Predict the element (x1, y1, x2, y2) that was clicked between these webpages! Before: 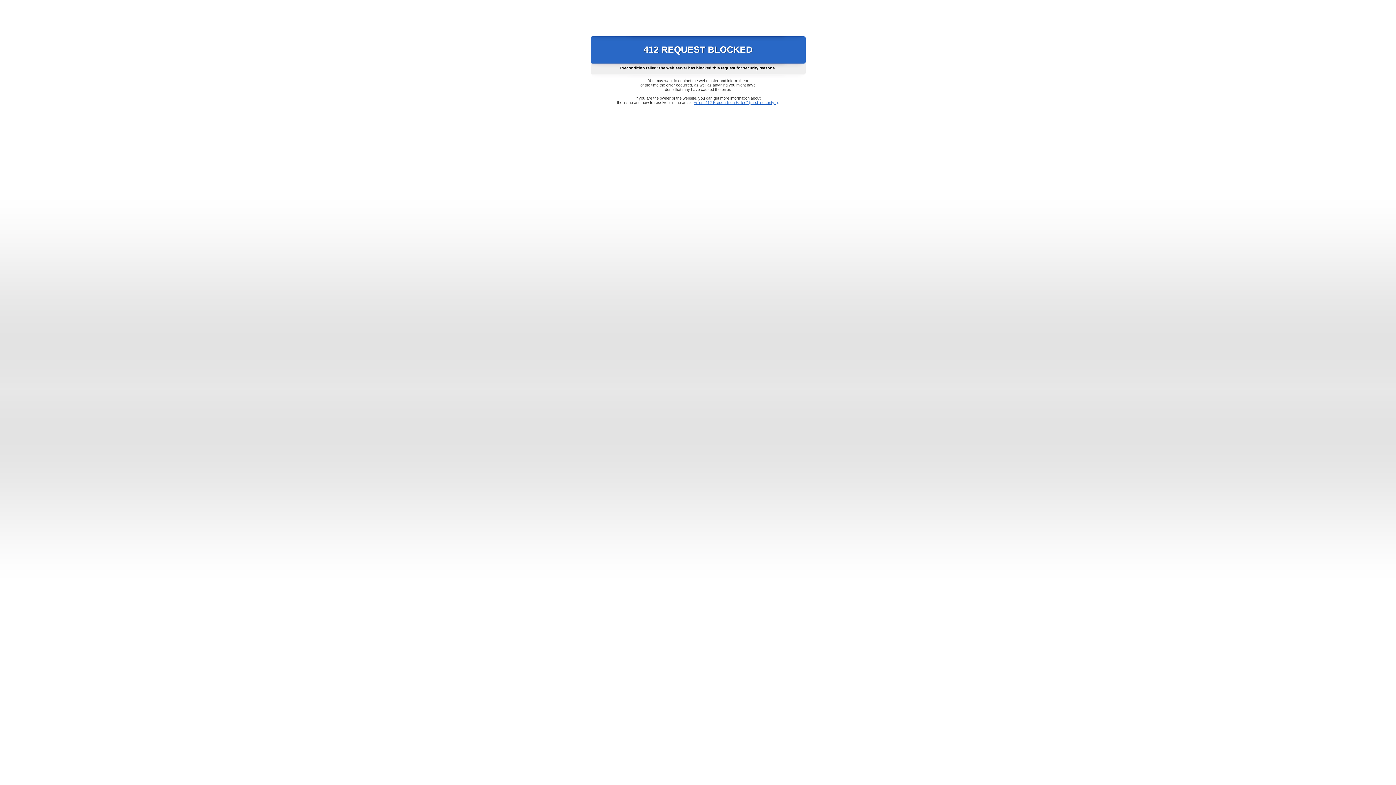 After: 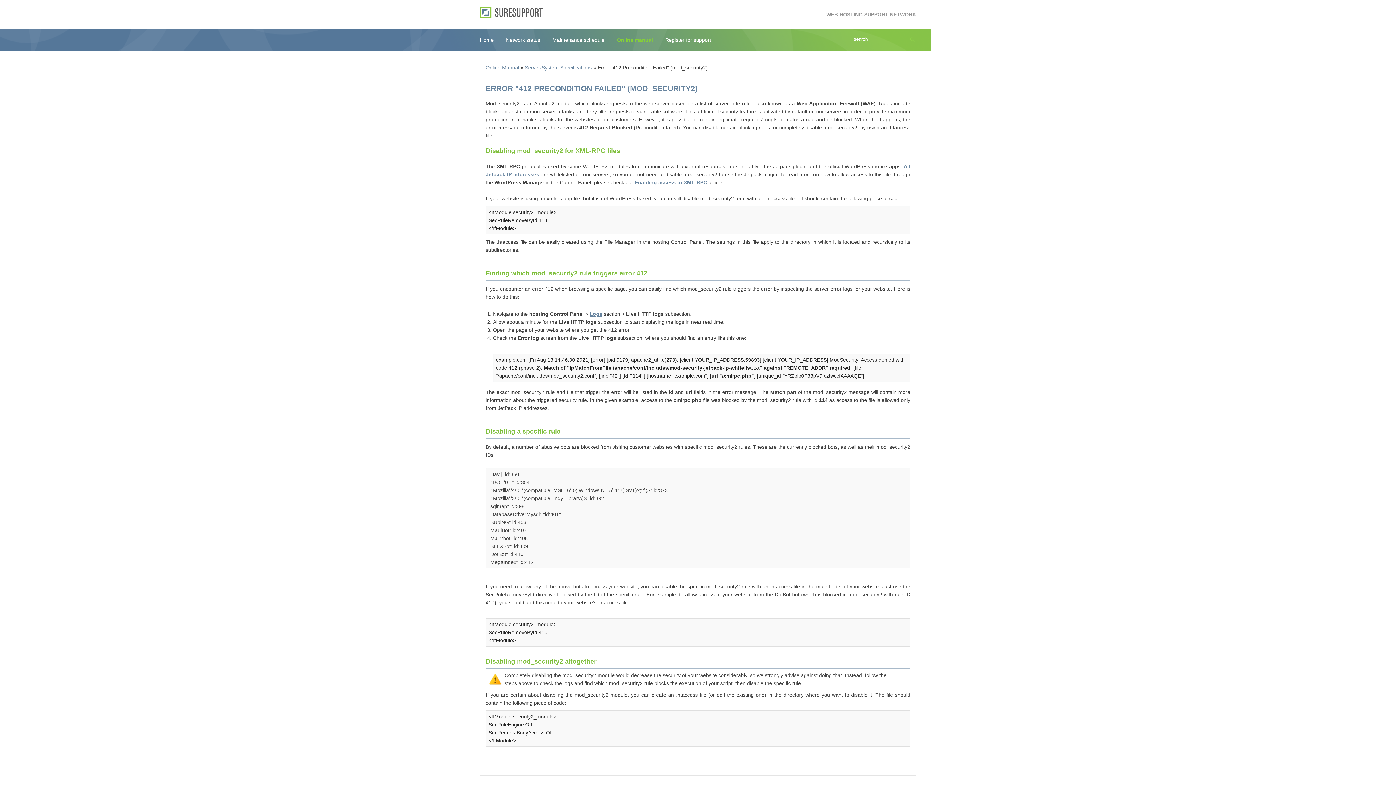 Action: label: Error "412 Precondition Failed" (mod_security2) bbox: (693, 100, 778, 104)